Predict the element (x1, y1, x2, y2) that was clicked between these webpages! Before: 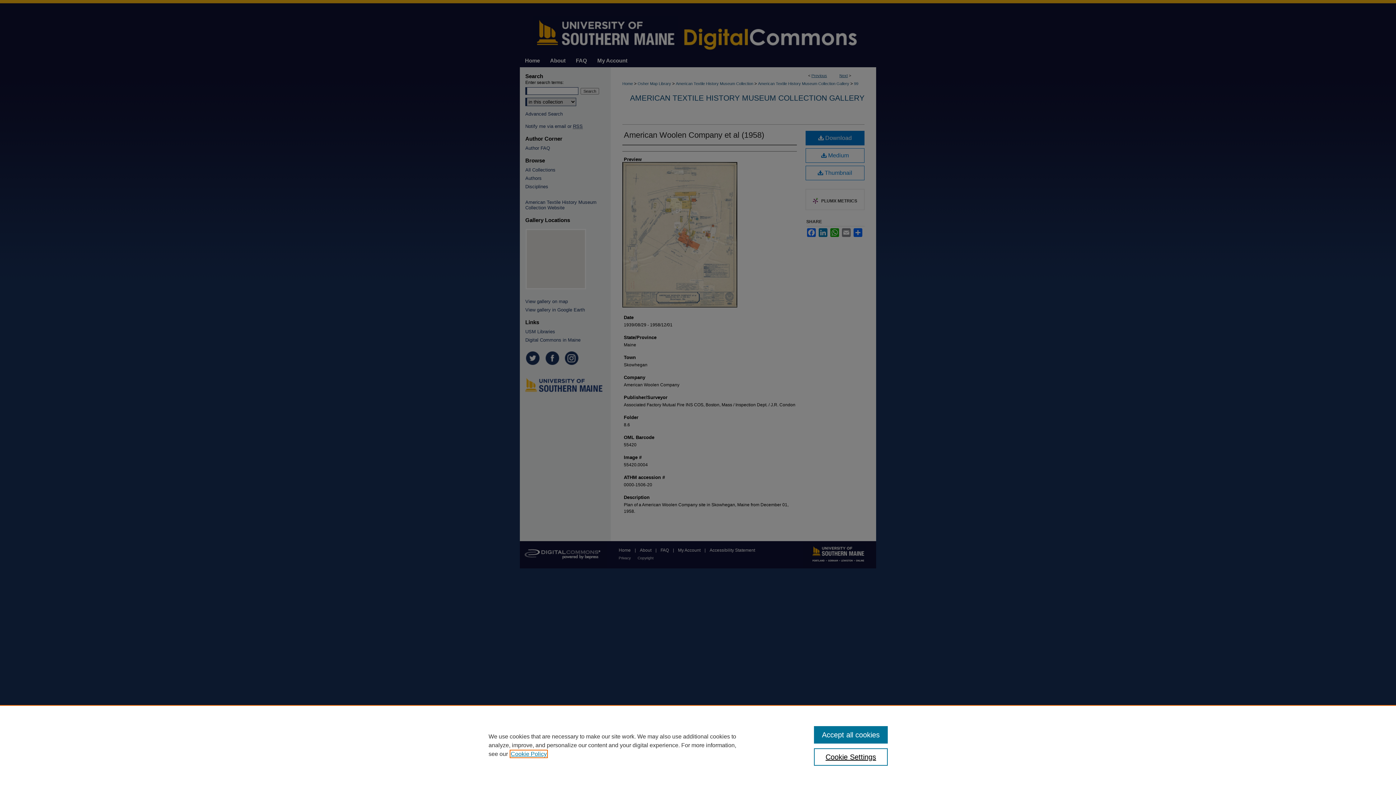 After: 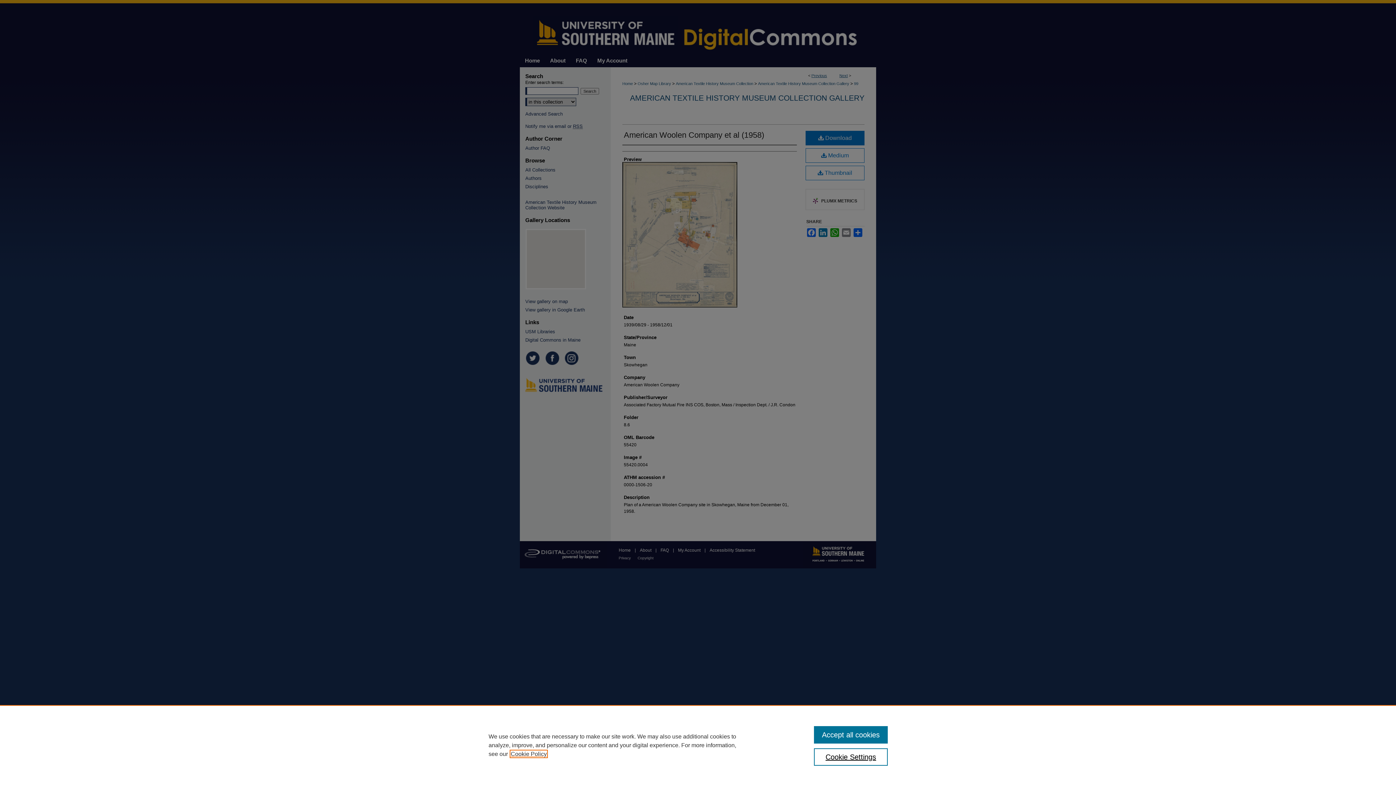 Action: label: , opens in a new tab bbox: (510, 751, 546, 757)